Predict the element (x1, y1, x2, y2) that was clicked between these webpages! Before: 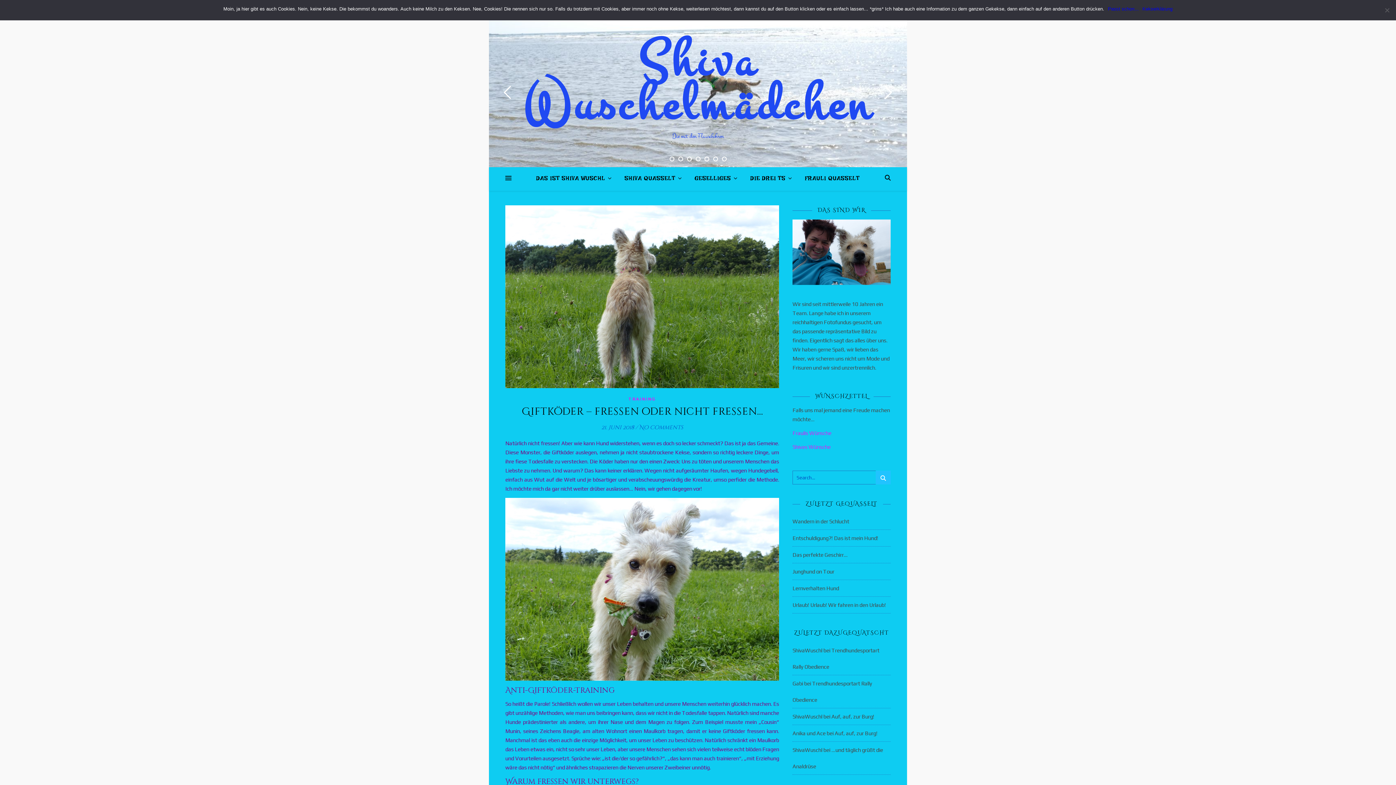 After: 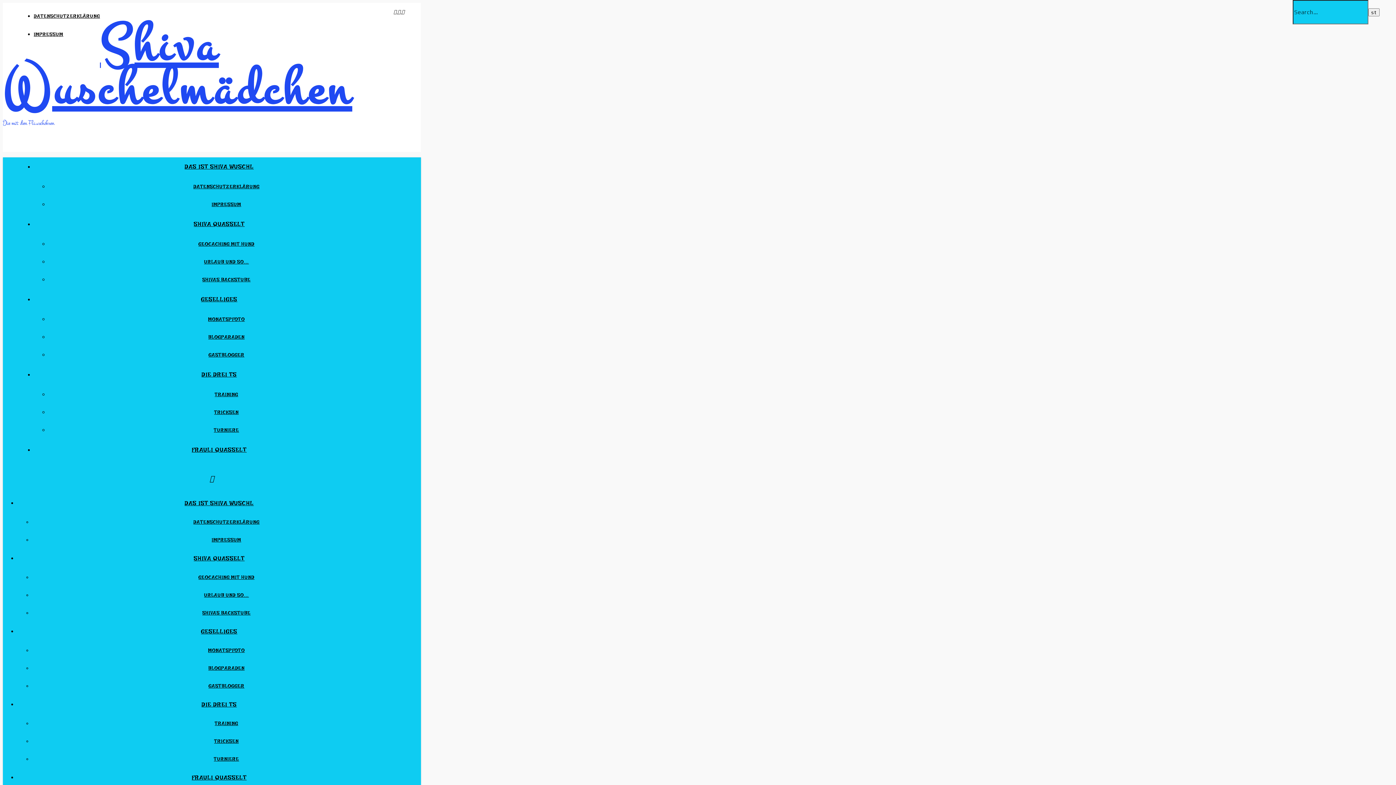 Action: label: Junghund on Tour bbox: (792, 568, 834, 575)